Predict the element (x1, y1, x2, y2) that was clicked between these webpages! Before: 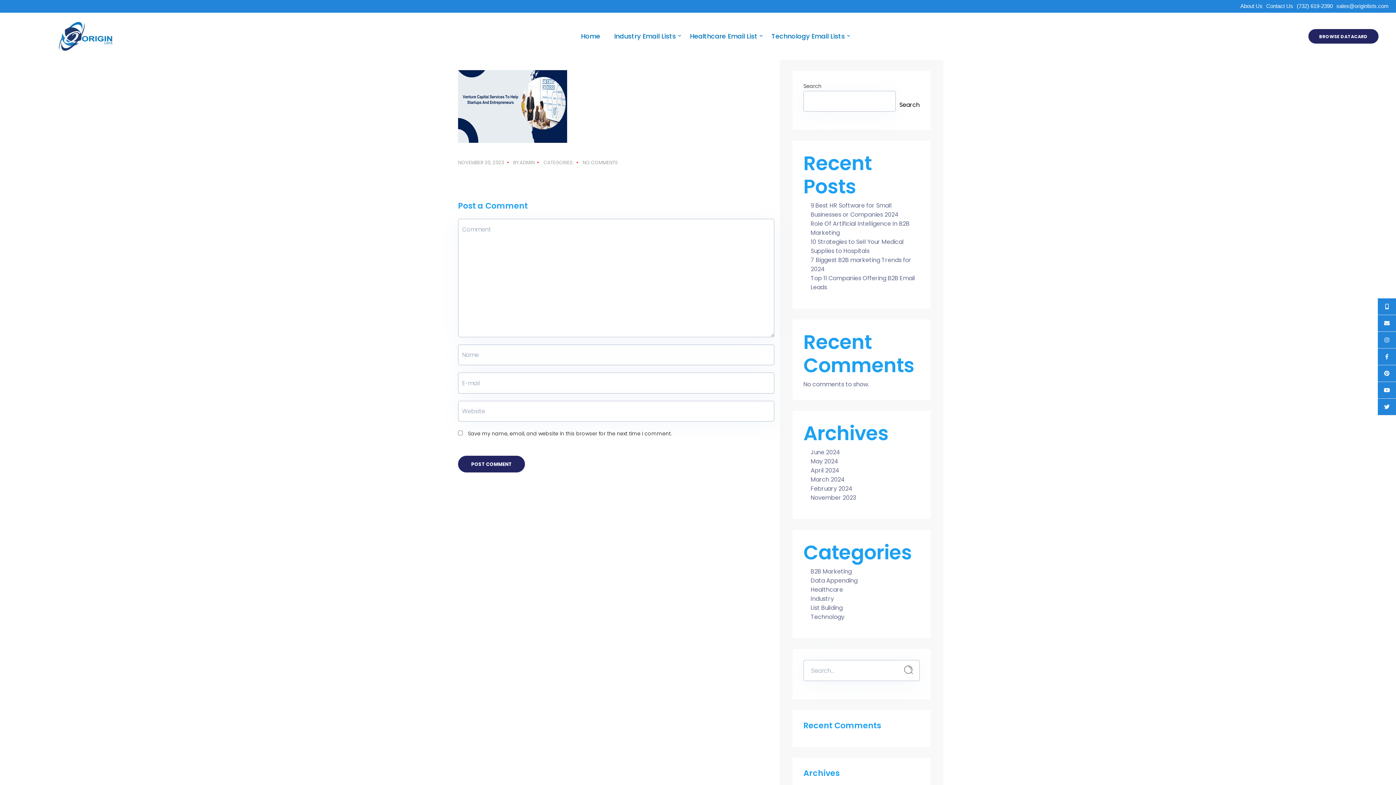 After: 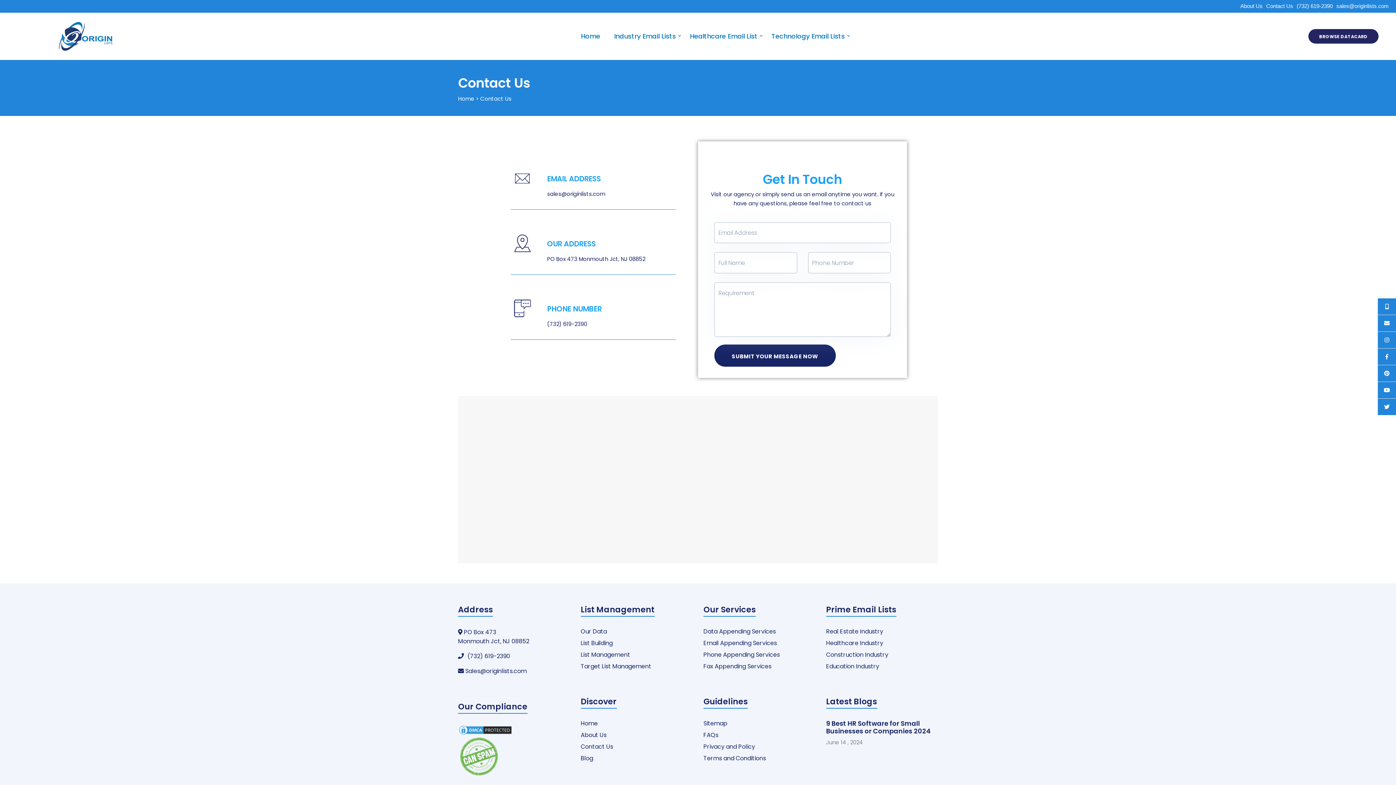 Action: label: Contact Us bbox: (1266, 2, 1293, 9)